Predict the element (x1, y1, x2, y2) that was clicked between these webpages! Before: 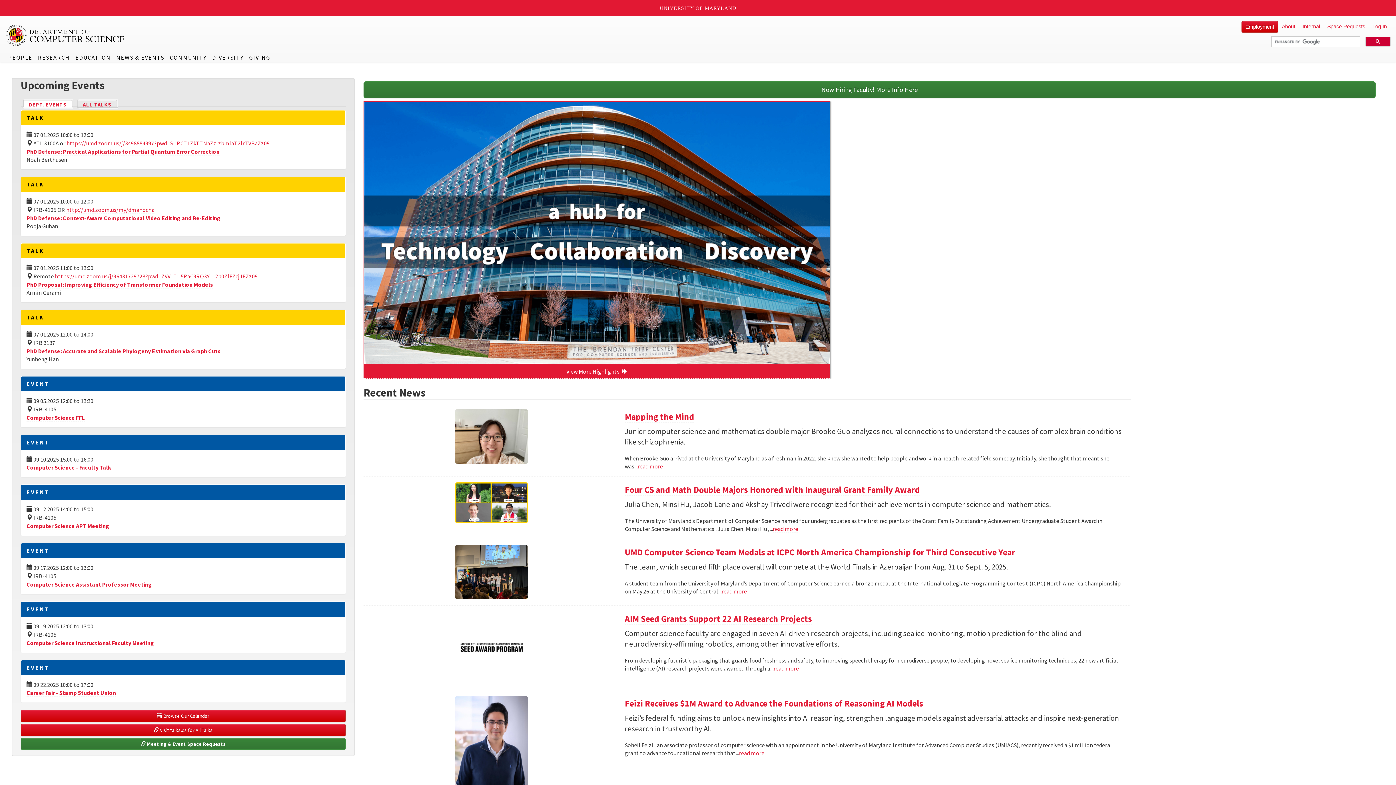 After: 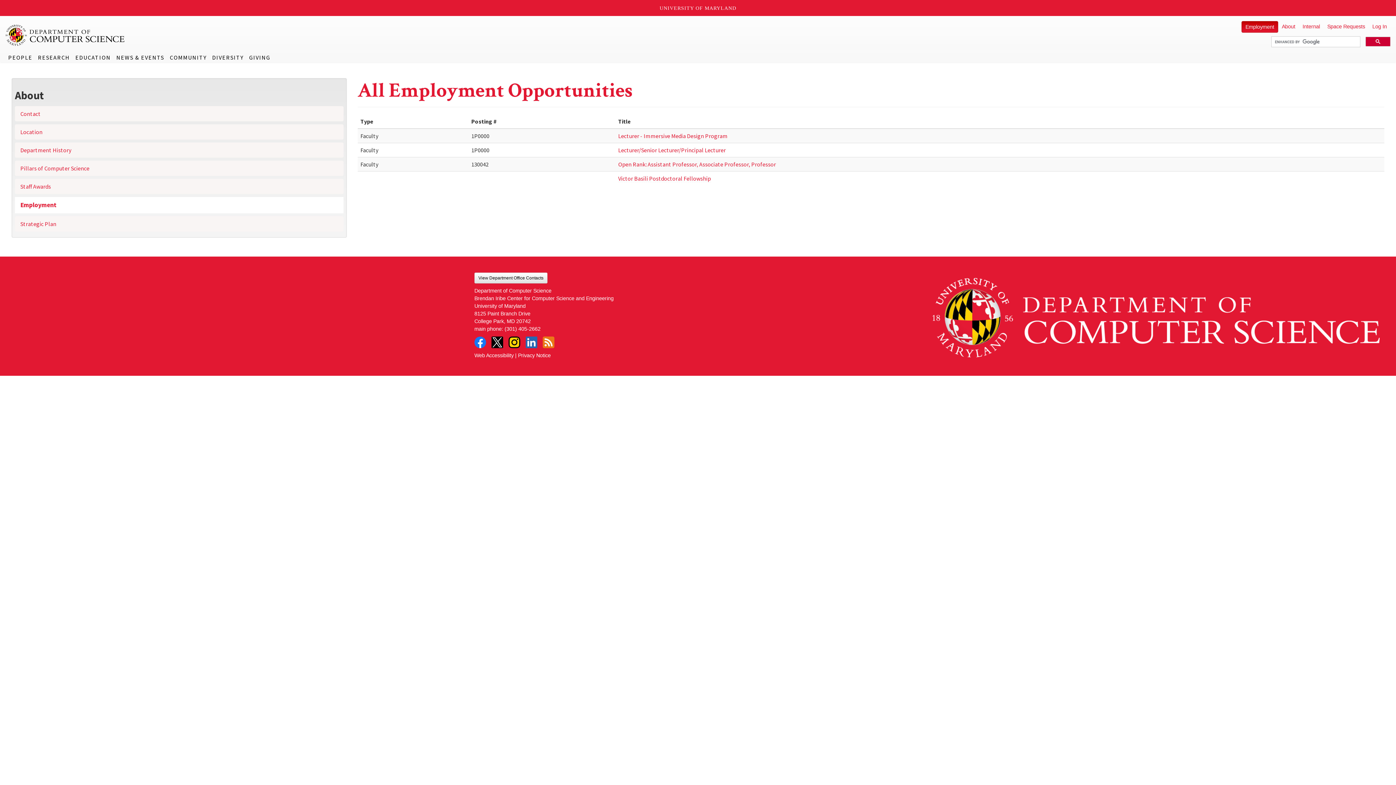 Action: label: Employment bbox: (1241, 21, 1278, 32)